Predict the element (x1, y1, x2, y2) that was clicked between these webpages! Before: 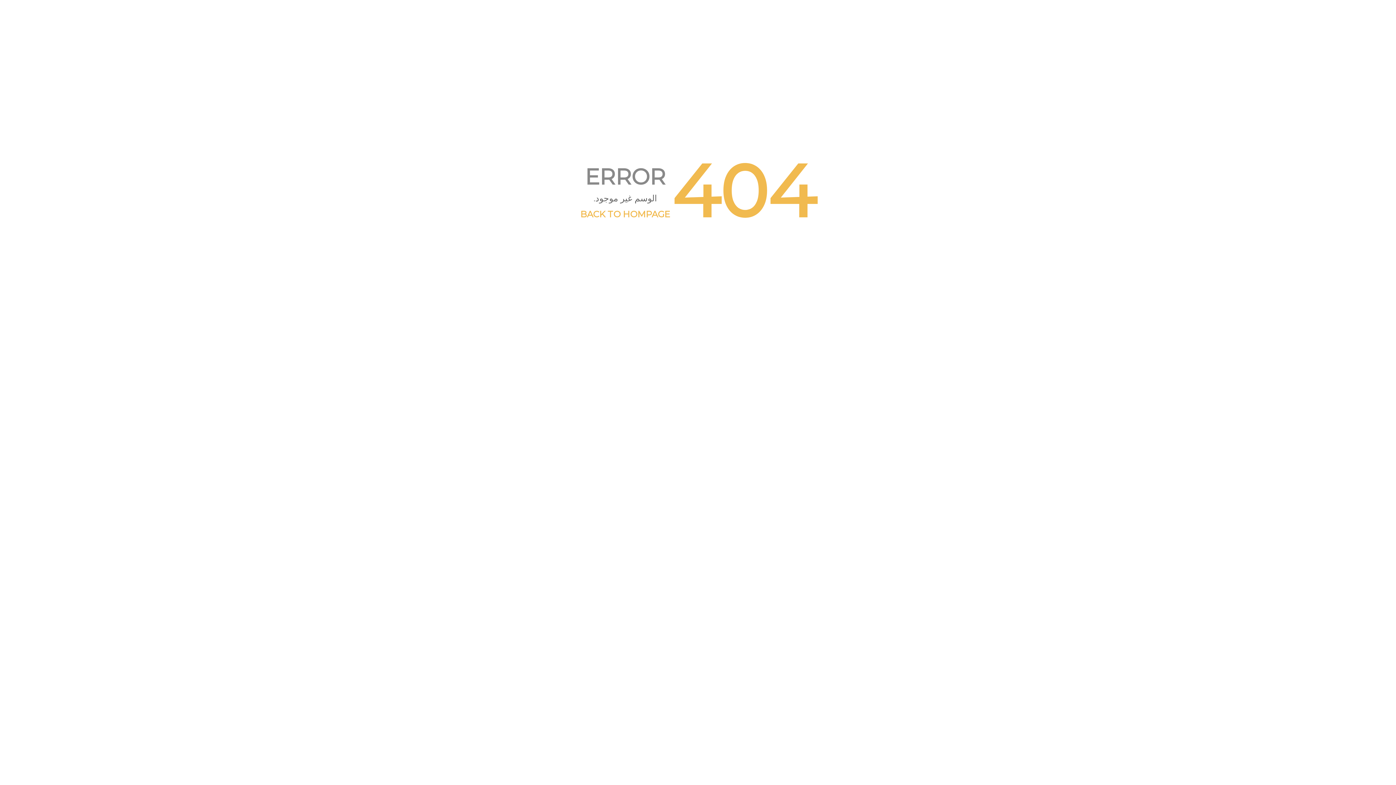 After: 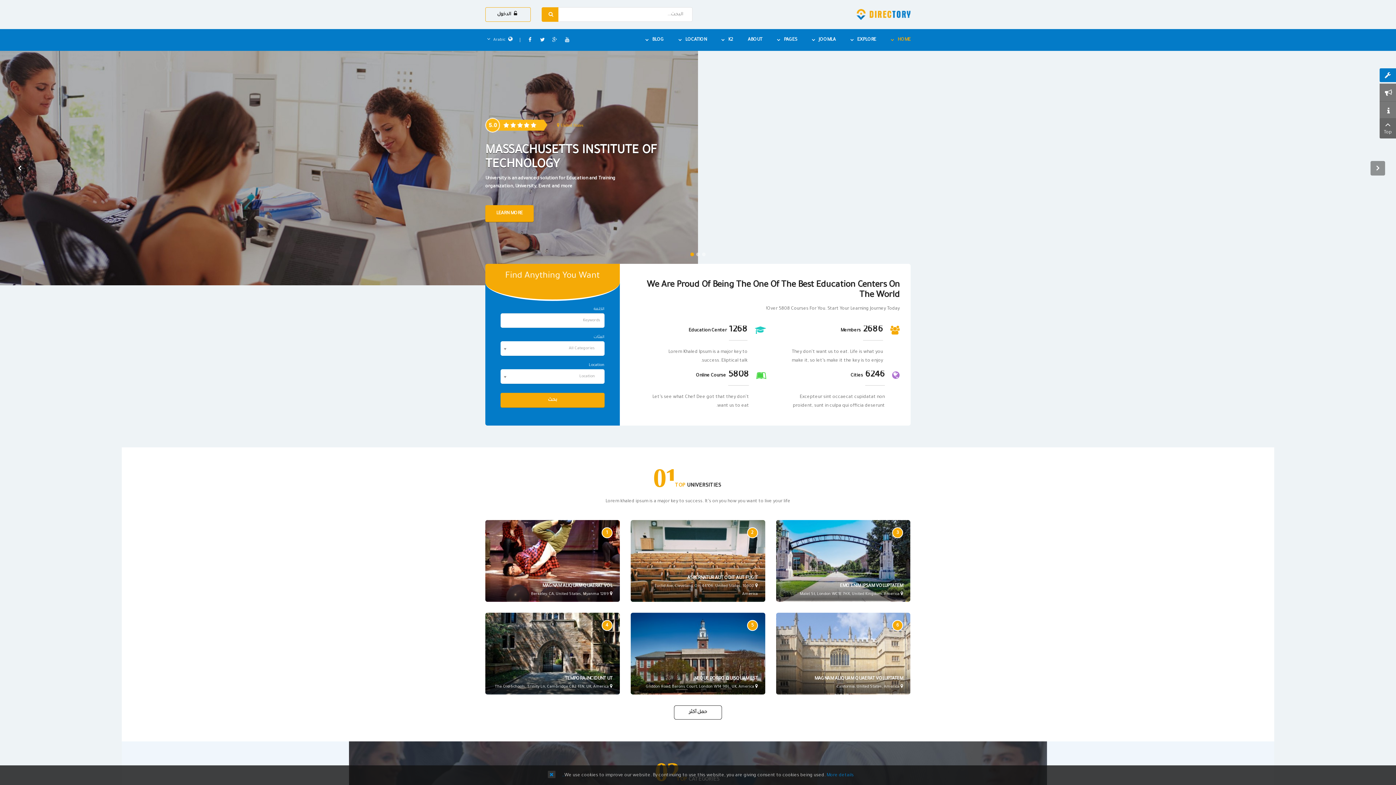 Action: label: BACK TO HOMPAGE bbox: (580, 209, 670, 219)